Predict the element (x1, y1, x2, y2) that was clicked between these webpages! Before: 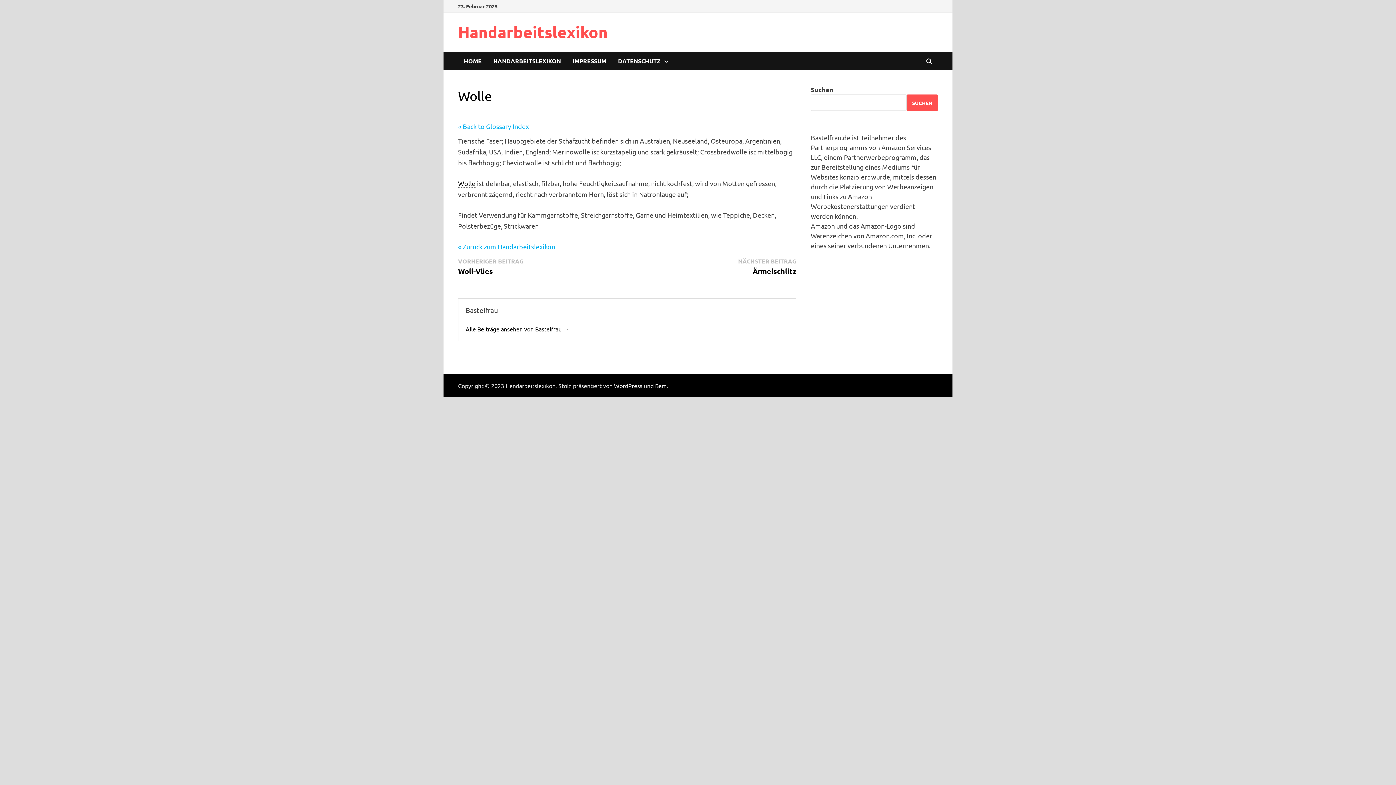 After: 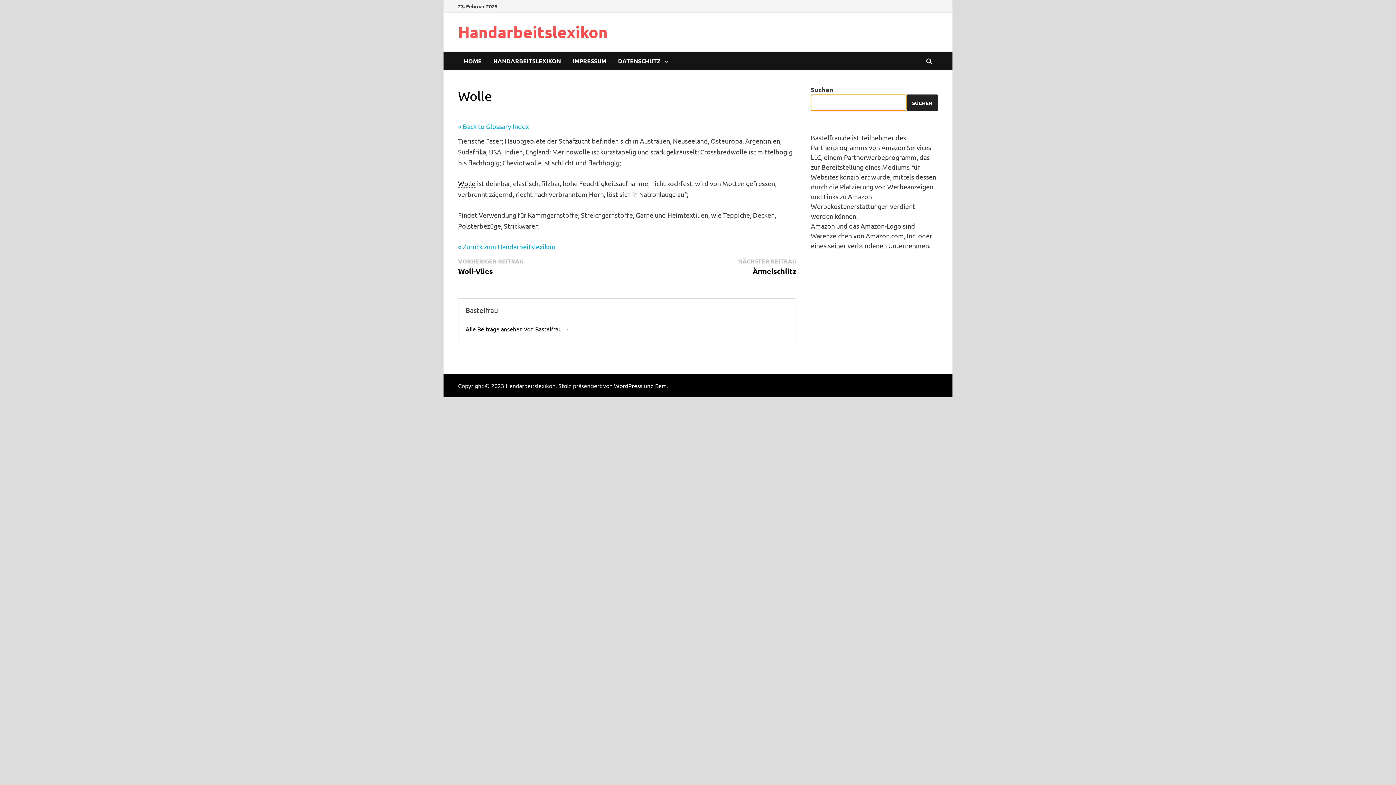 Action: bbox: (906, 94, 938, 110) label: Suchen